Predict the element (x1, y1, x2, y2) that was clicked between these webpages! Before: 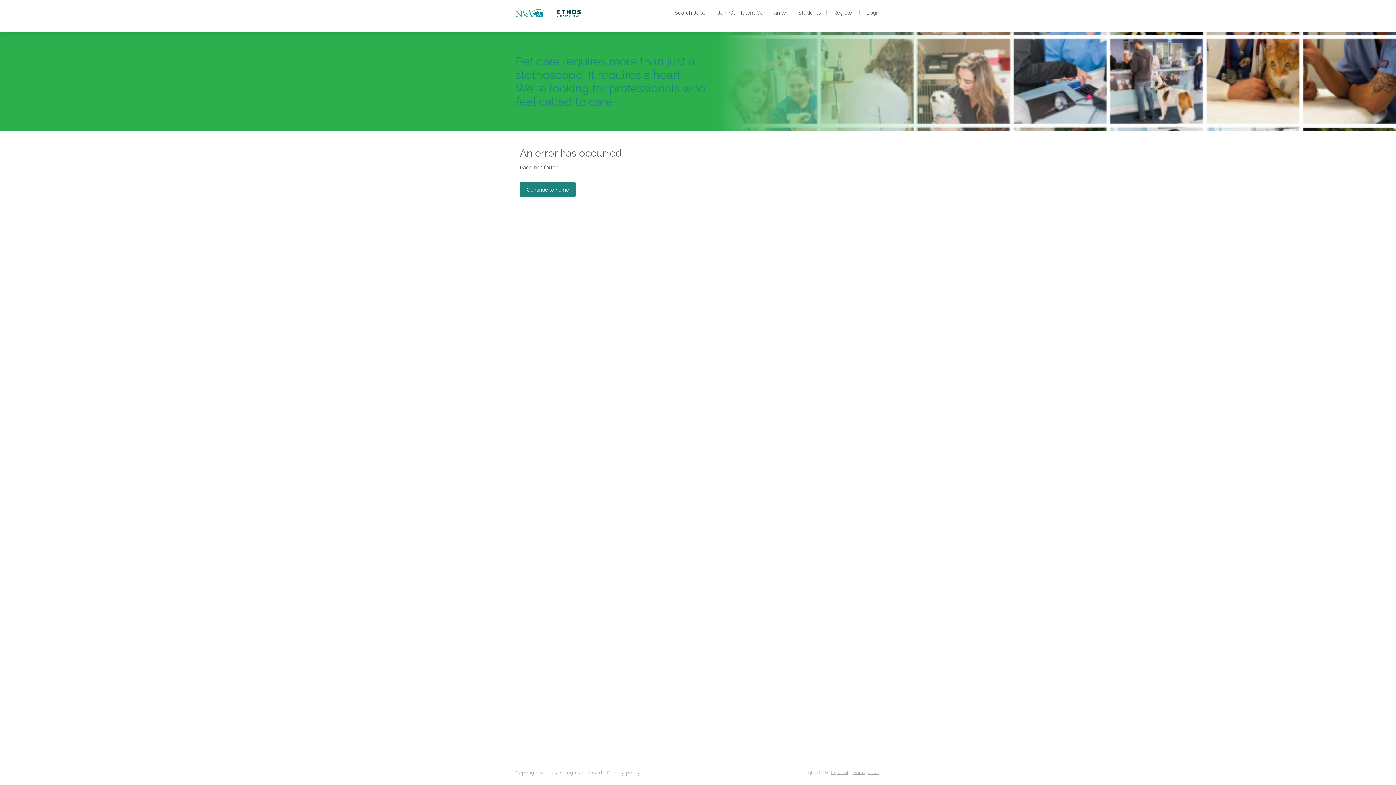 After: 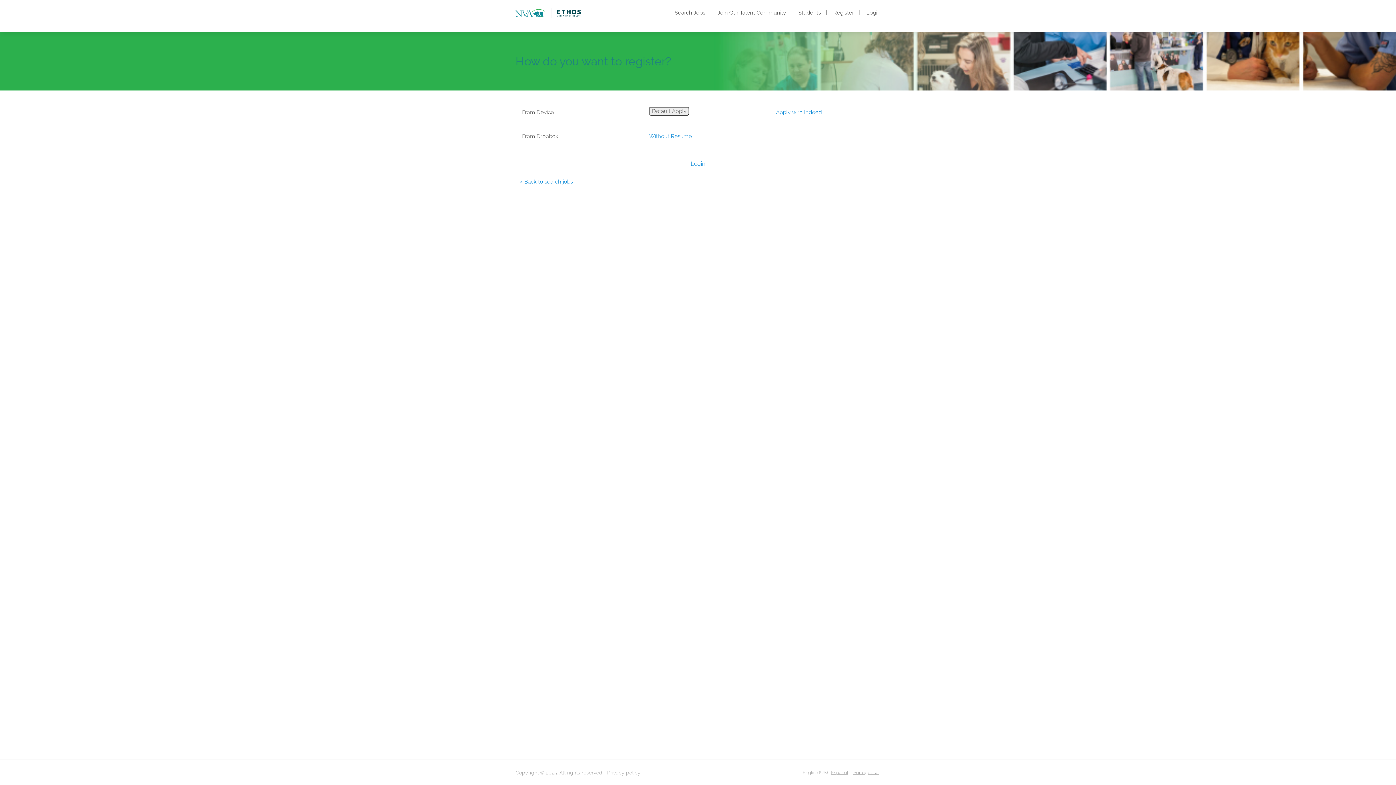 Action: bbox: (833, 9, 854, 15) label: Register